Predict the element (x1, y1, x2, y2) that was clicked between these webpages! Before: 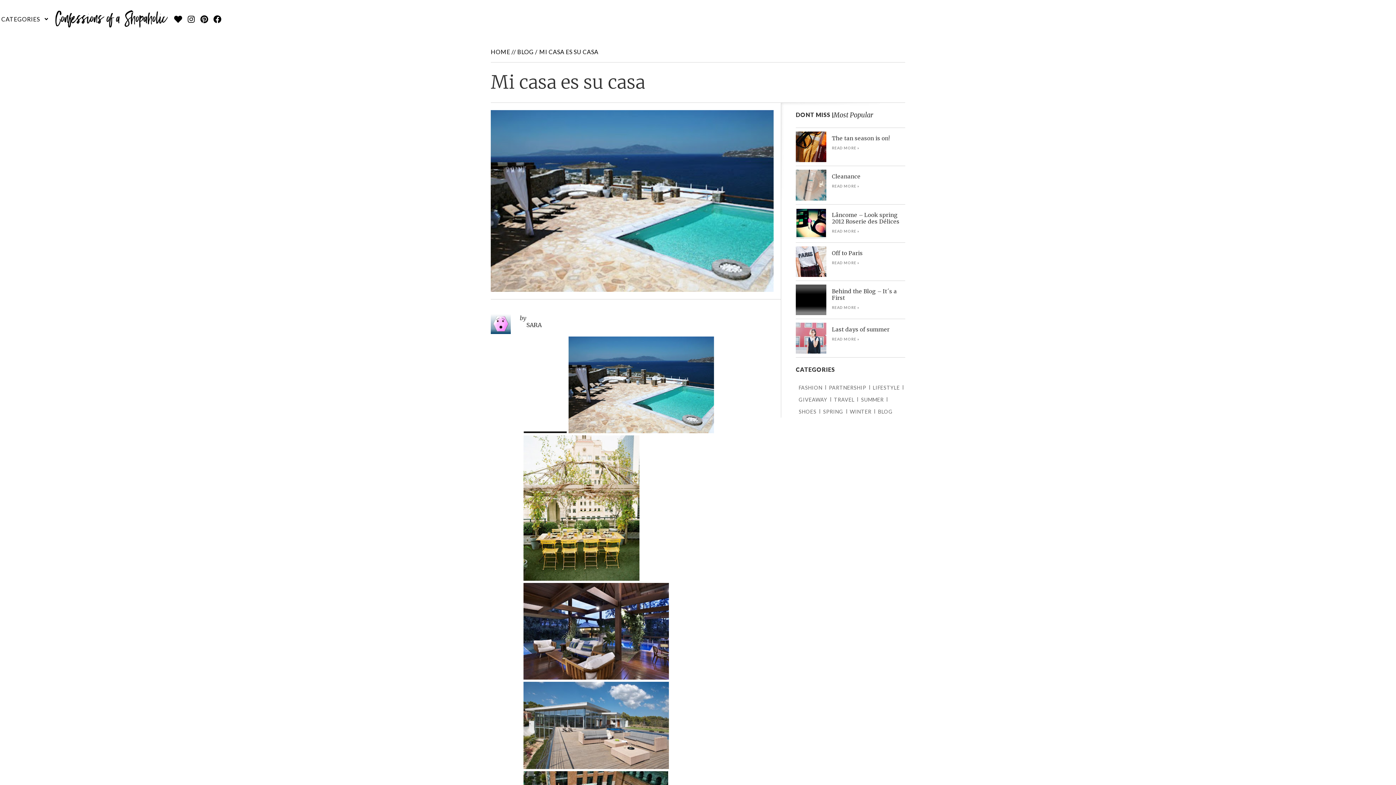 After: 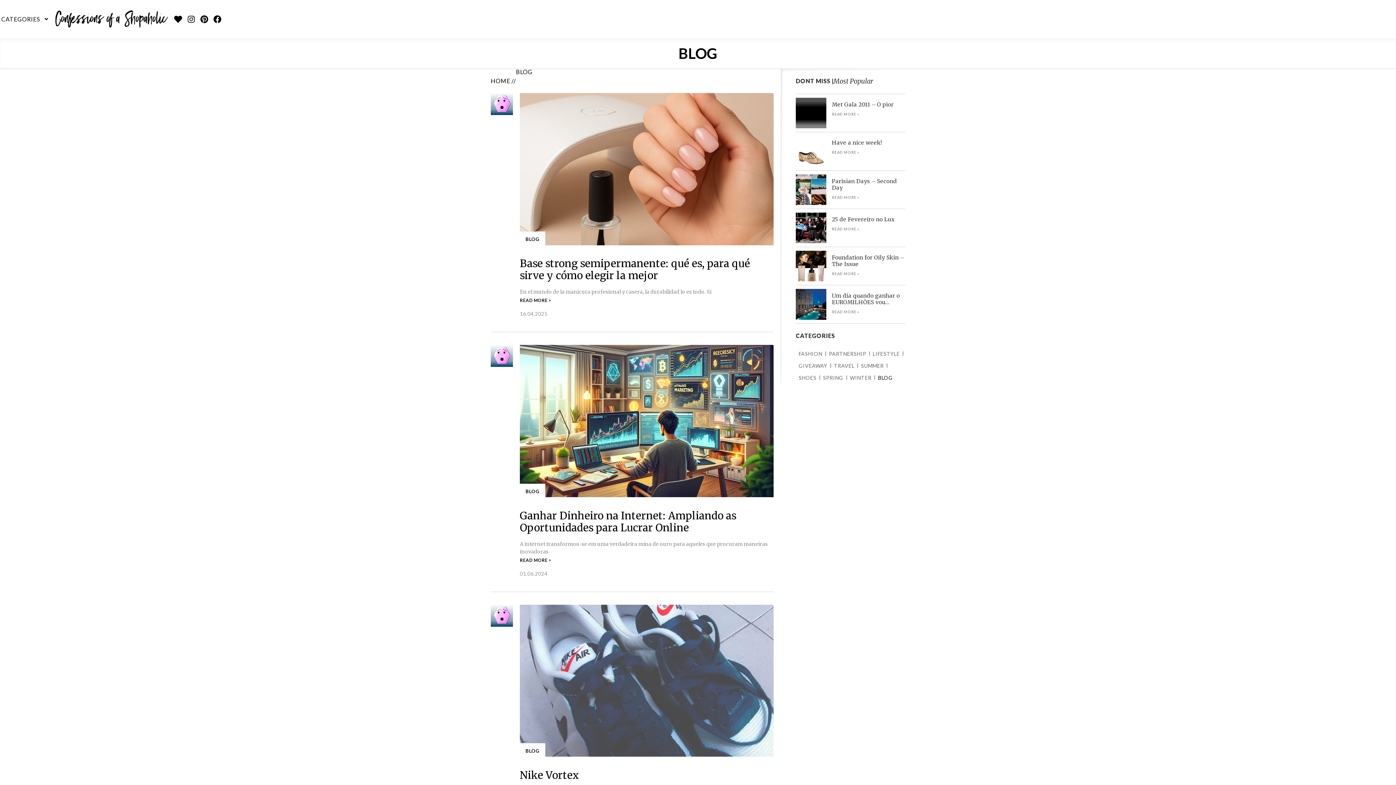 Action: label: BLOG bbox: (517, 48, 533, 55)